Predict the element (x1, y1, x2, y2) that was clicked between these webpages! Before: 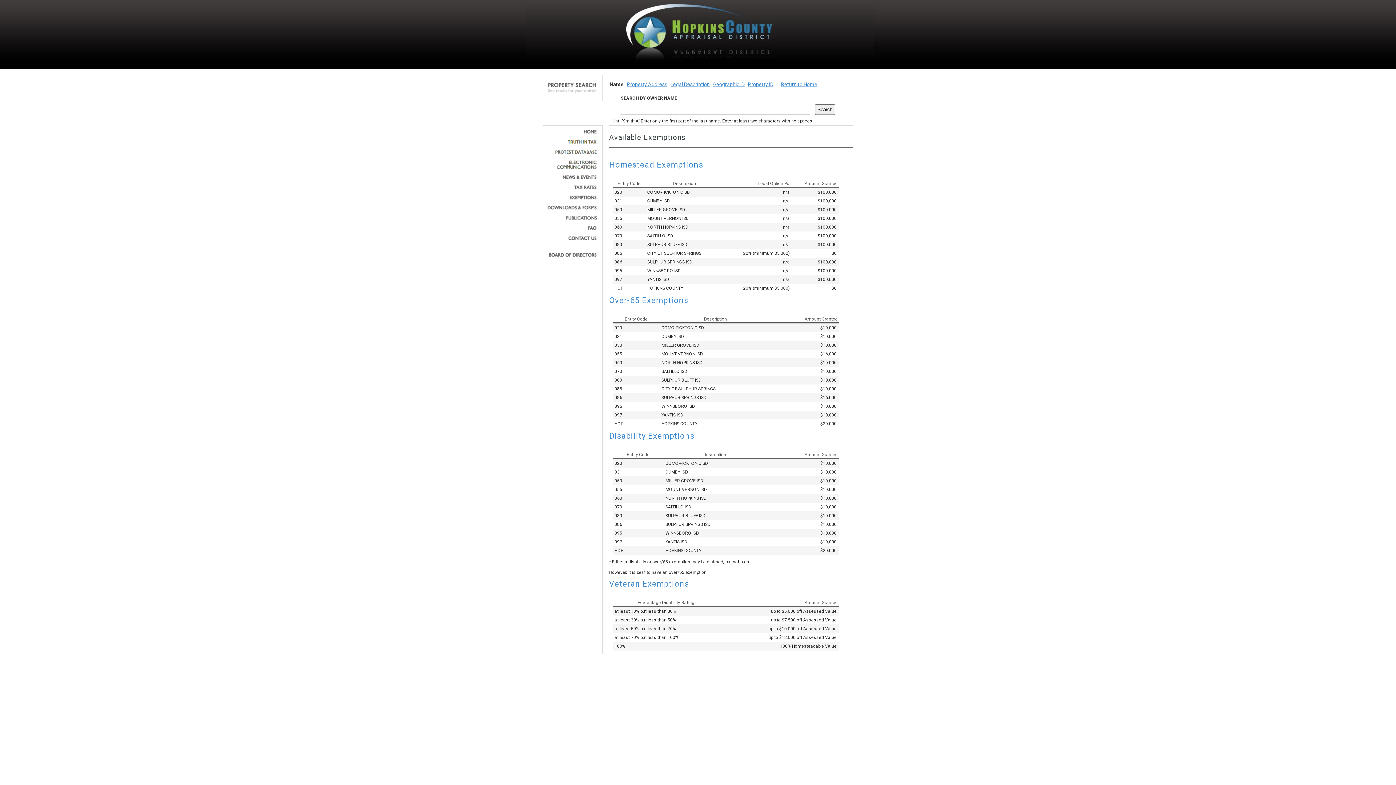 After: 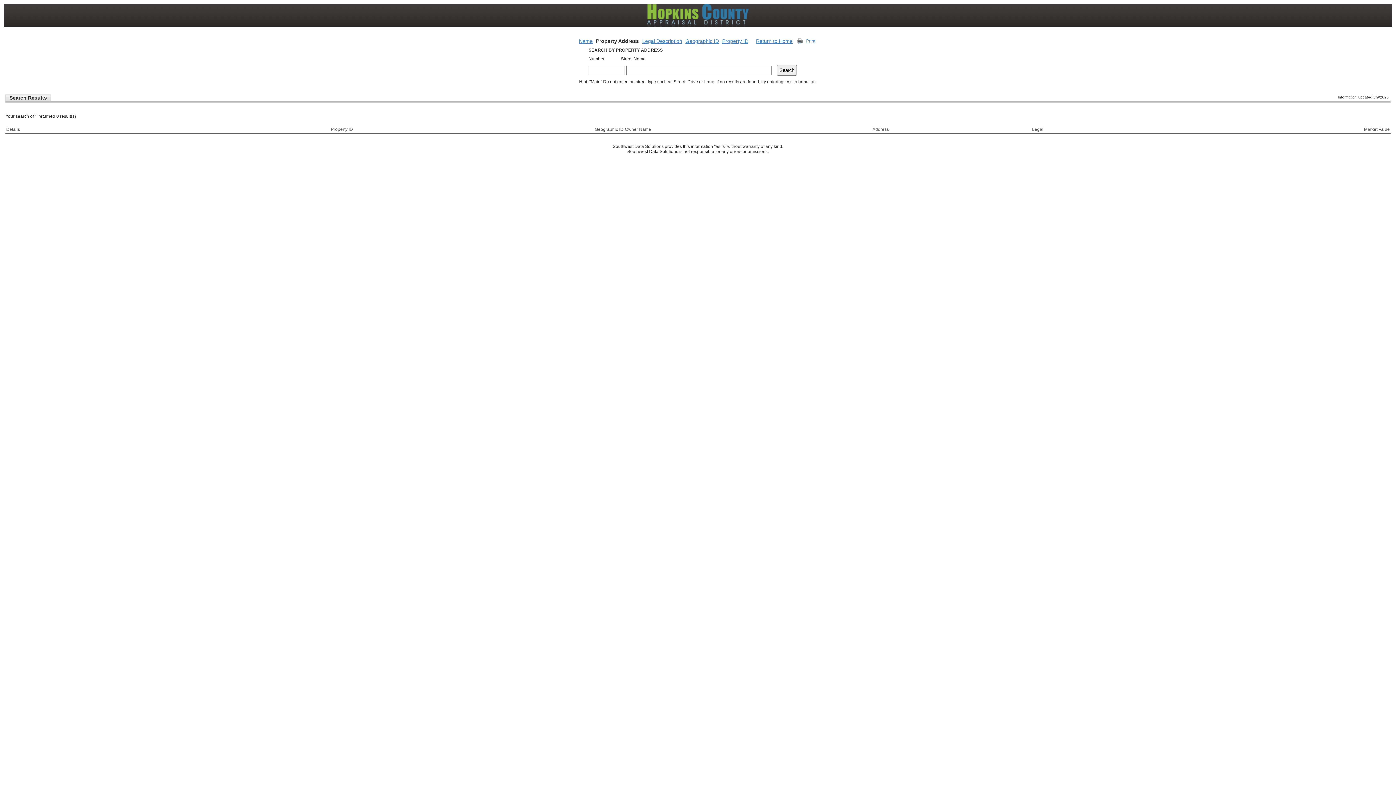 Action: bbox: (627, 81, 667, 87) label: Property Address